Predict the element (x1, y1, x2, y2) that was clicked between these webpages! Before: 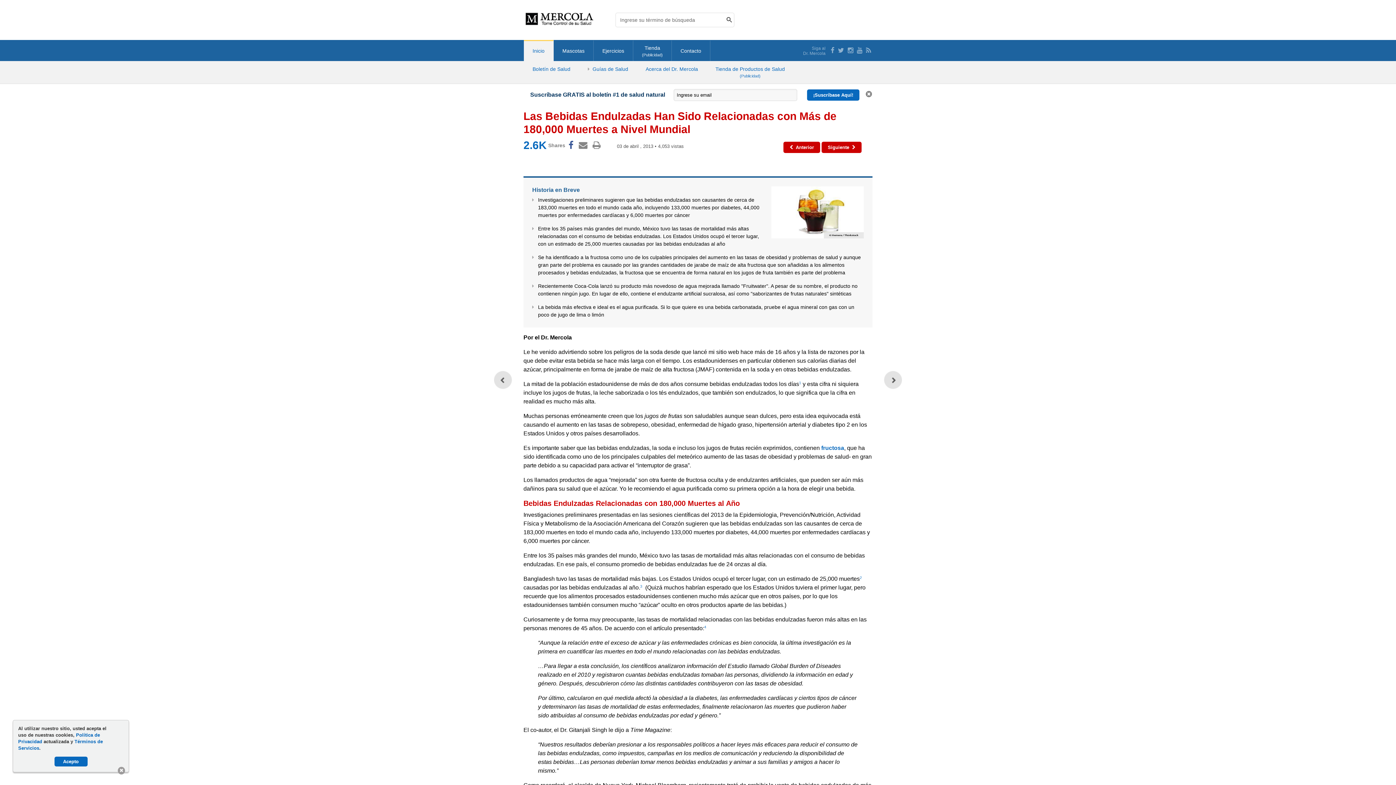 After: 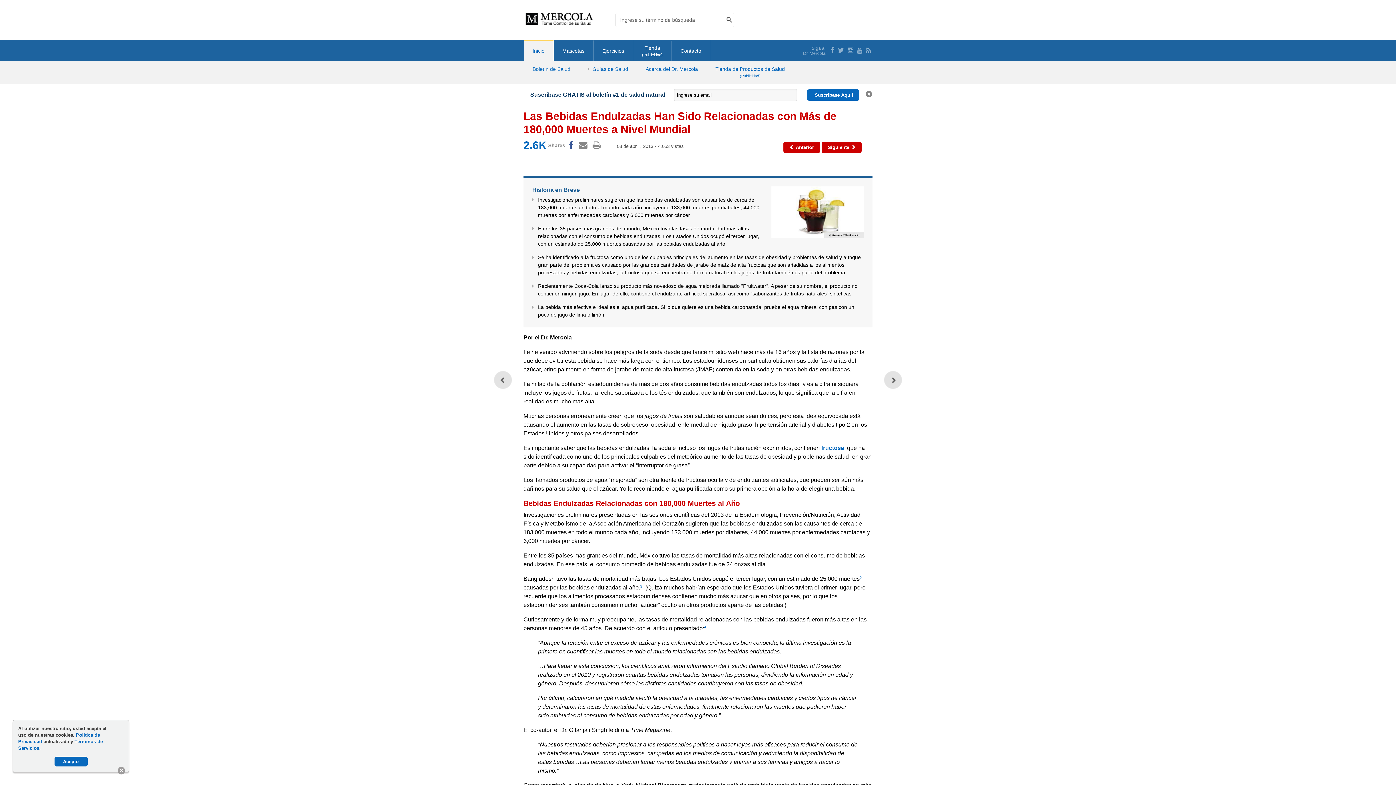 Action: bbox: (837, 43, 845, 57)